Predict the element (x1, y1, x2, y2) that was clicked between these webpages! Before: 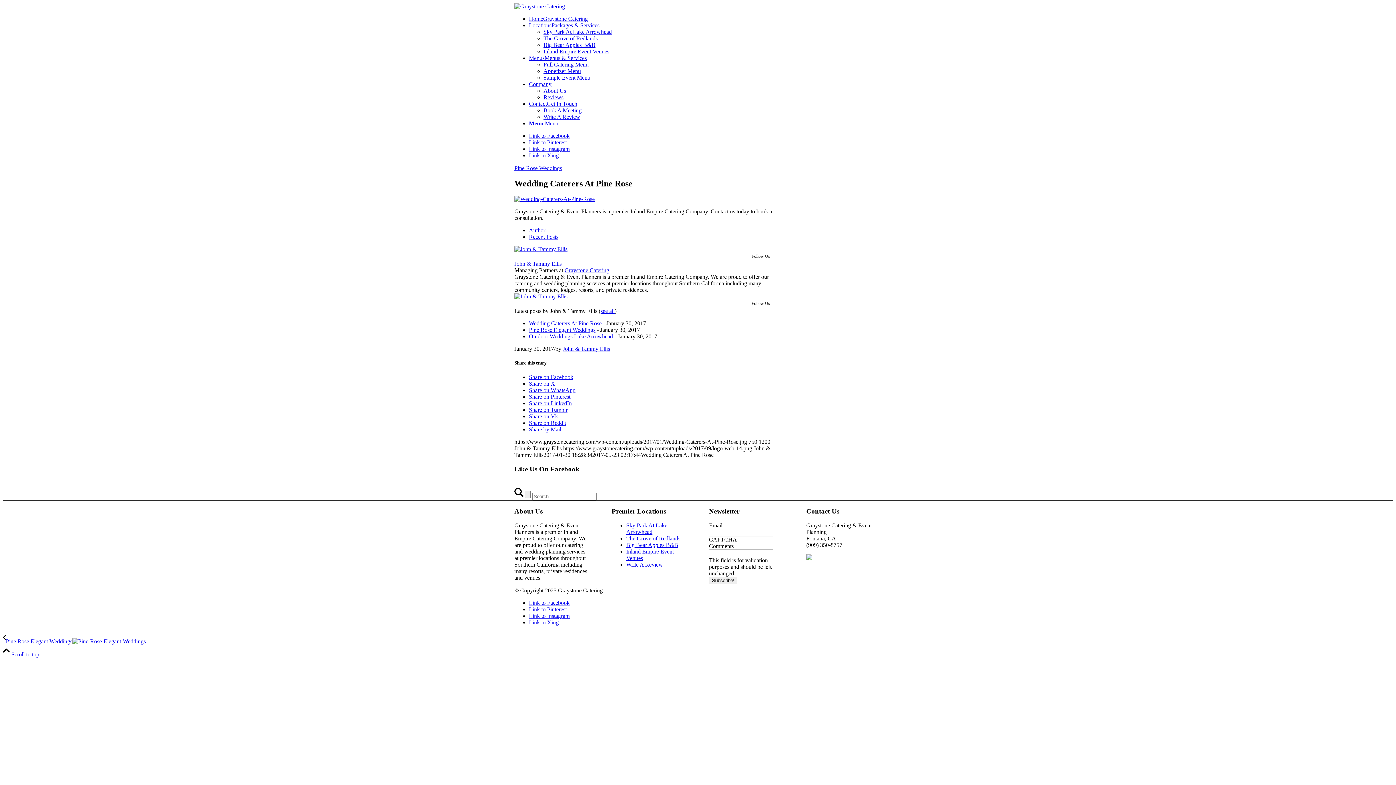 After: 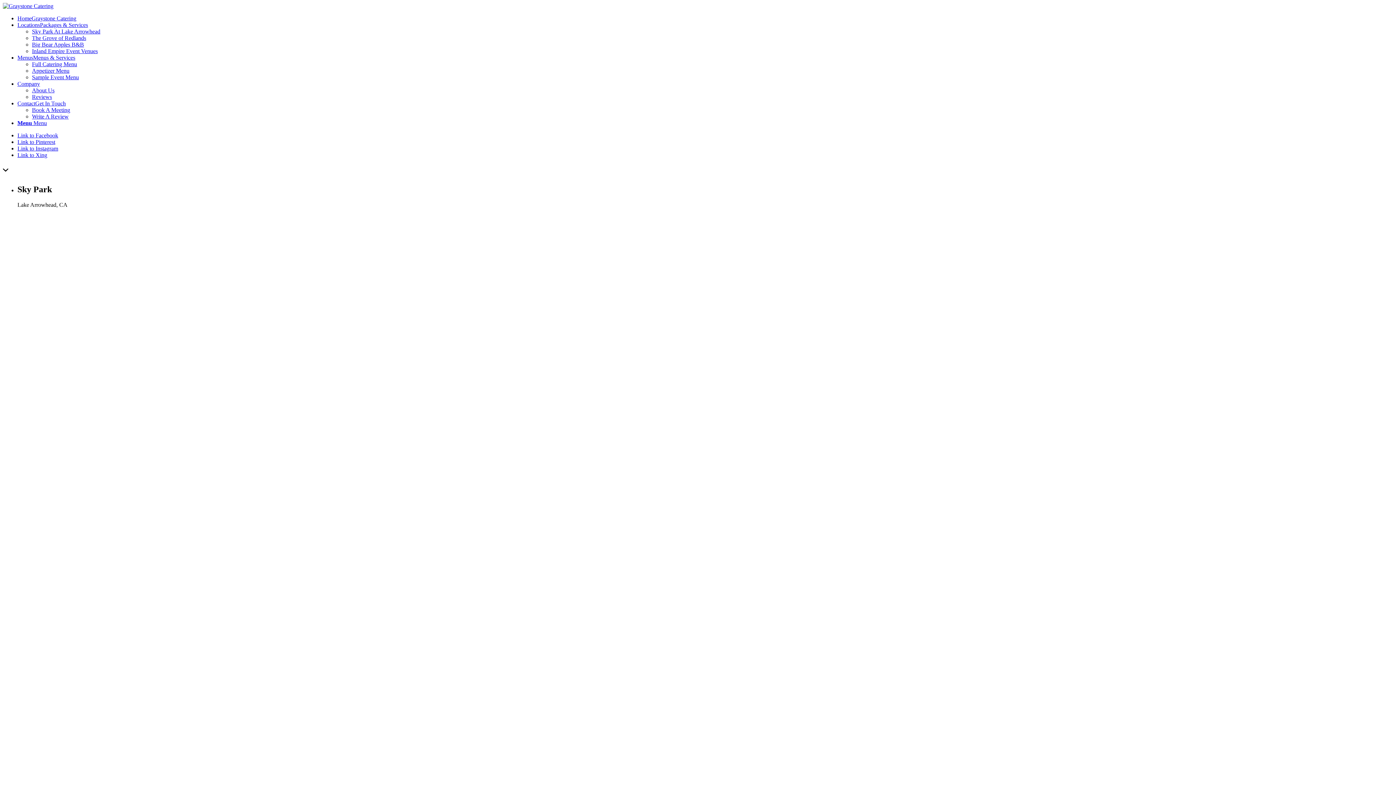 Action: bbox: (543, 28, 612, 34) label: Sky Park At Lake Arrowhead